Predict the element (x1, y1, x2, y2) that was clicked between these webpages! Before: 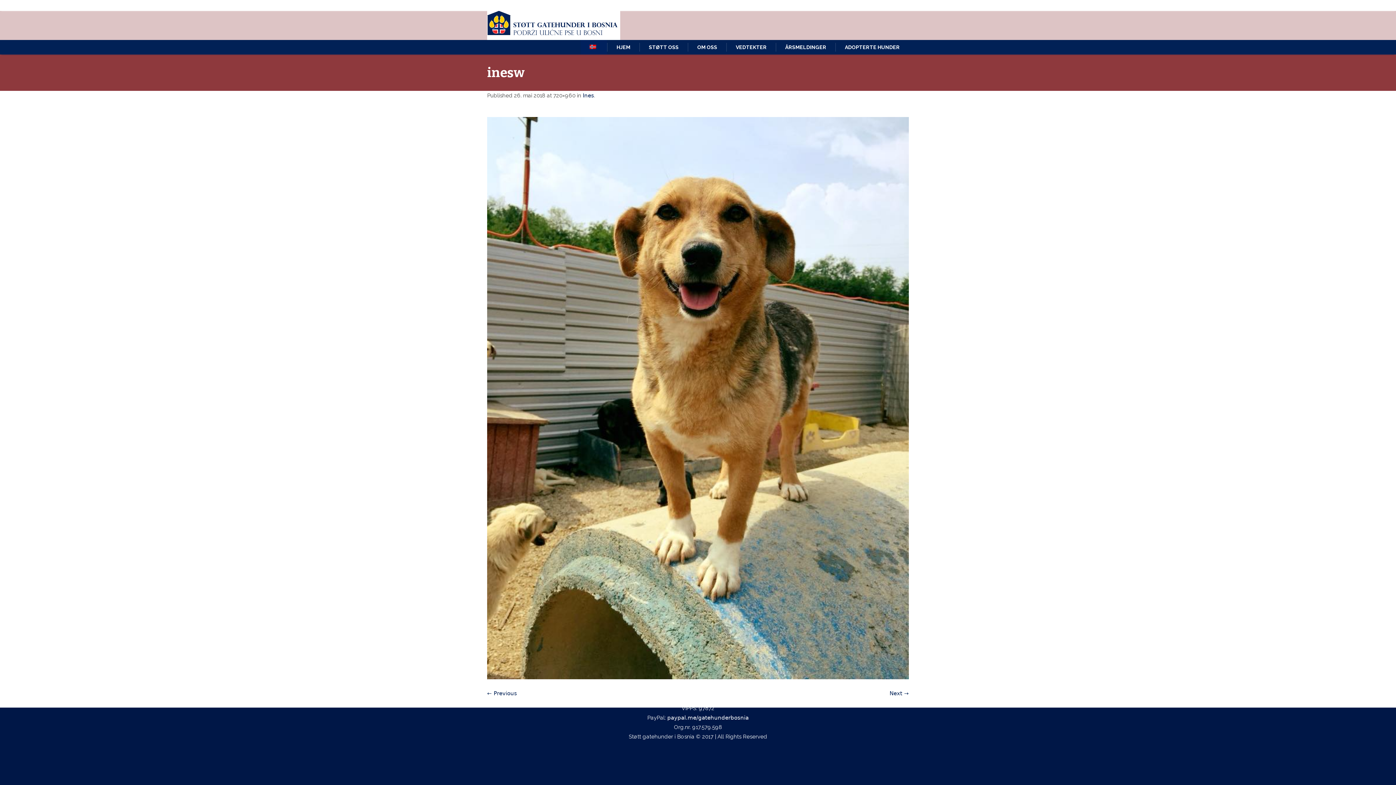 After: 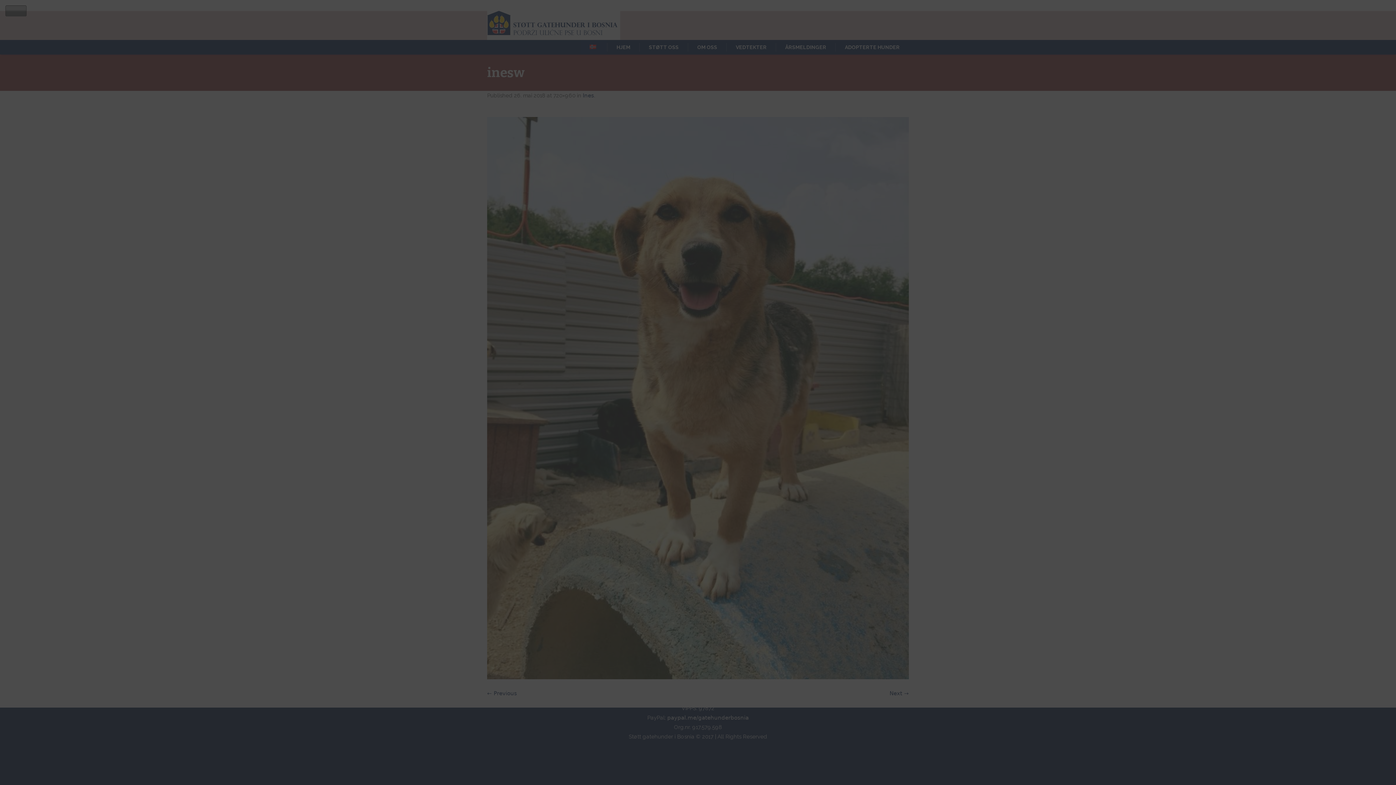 Action: bbox: (487, 117, 909, 679)